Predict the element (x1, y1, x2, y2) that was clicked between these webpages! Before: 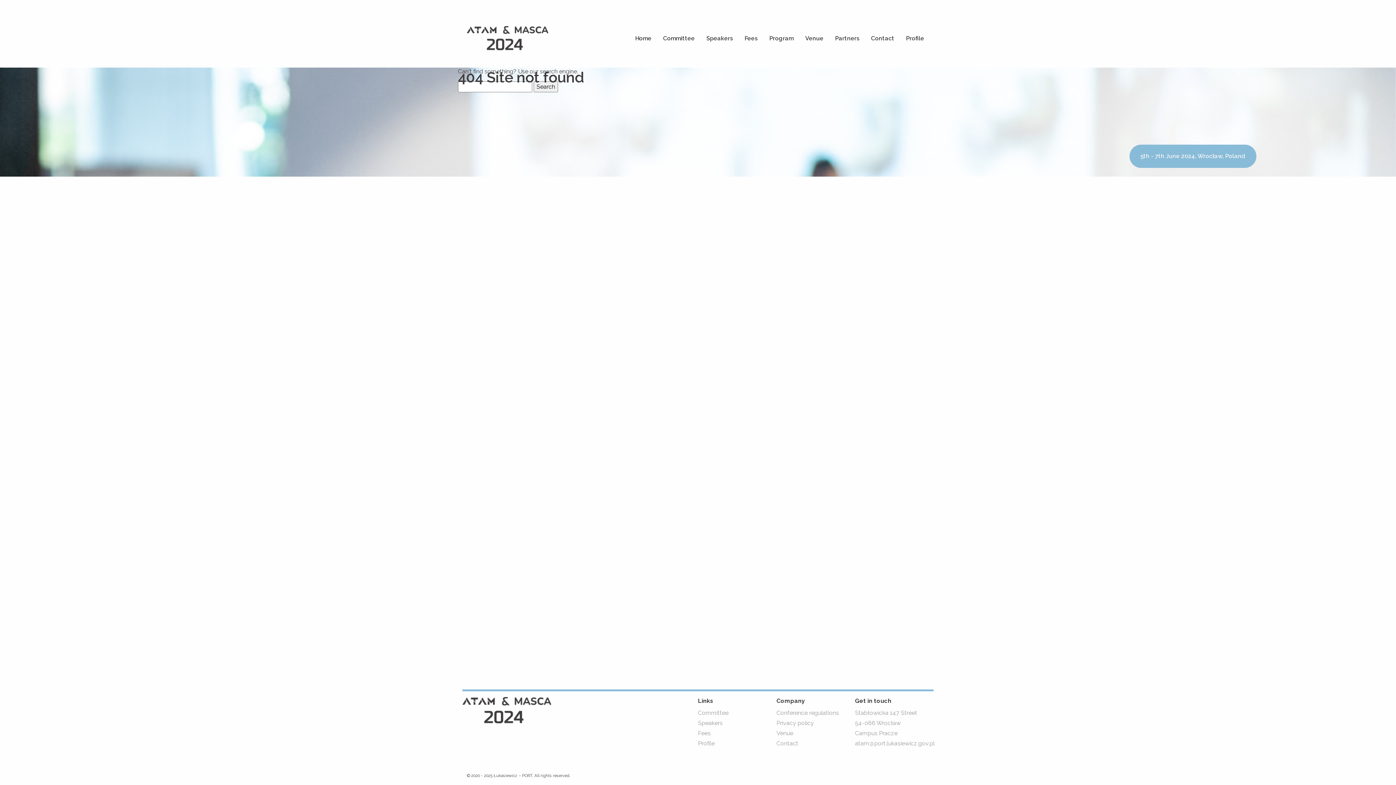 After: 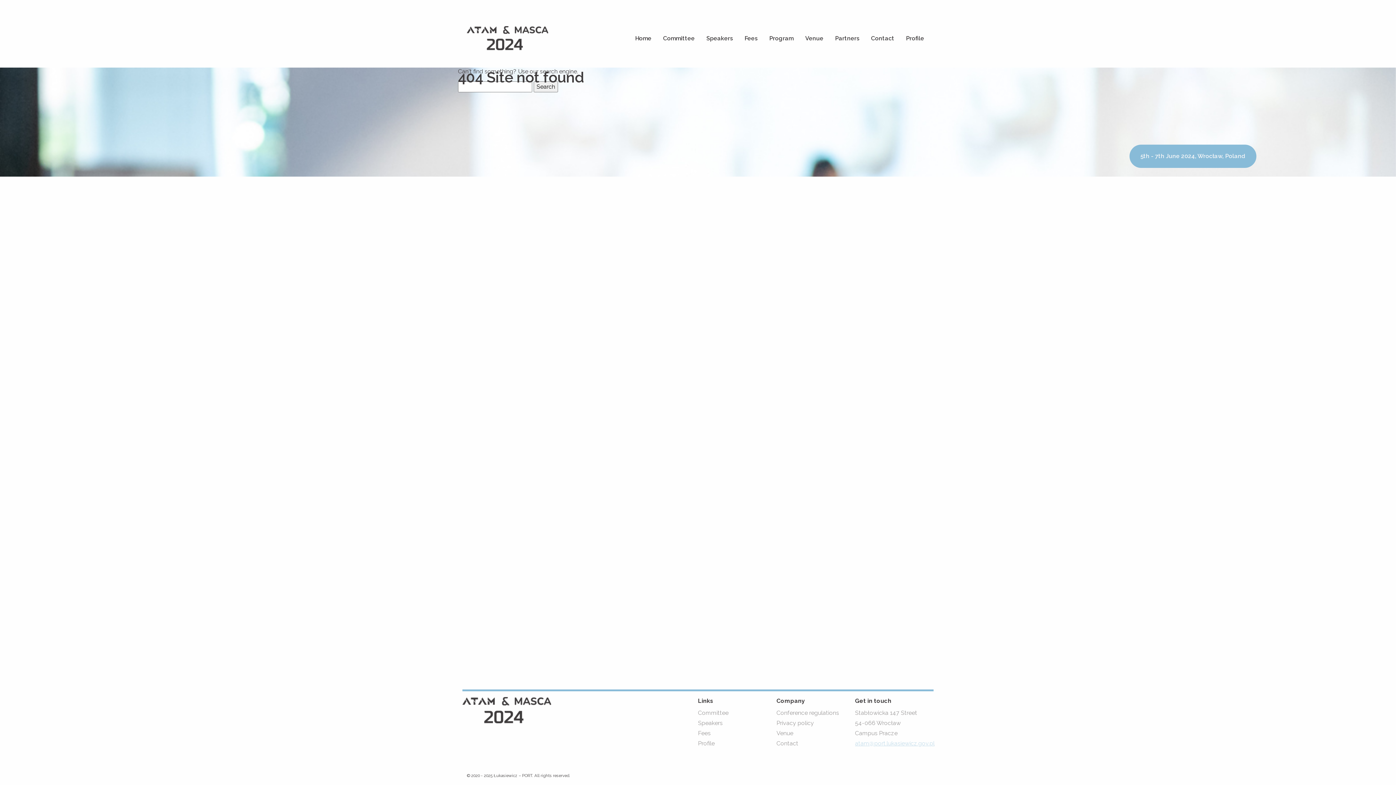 Action: label: atam@port.lukasiewicz.gov.pl bbox: (855, 740, 934, 747)